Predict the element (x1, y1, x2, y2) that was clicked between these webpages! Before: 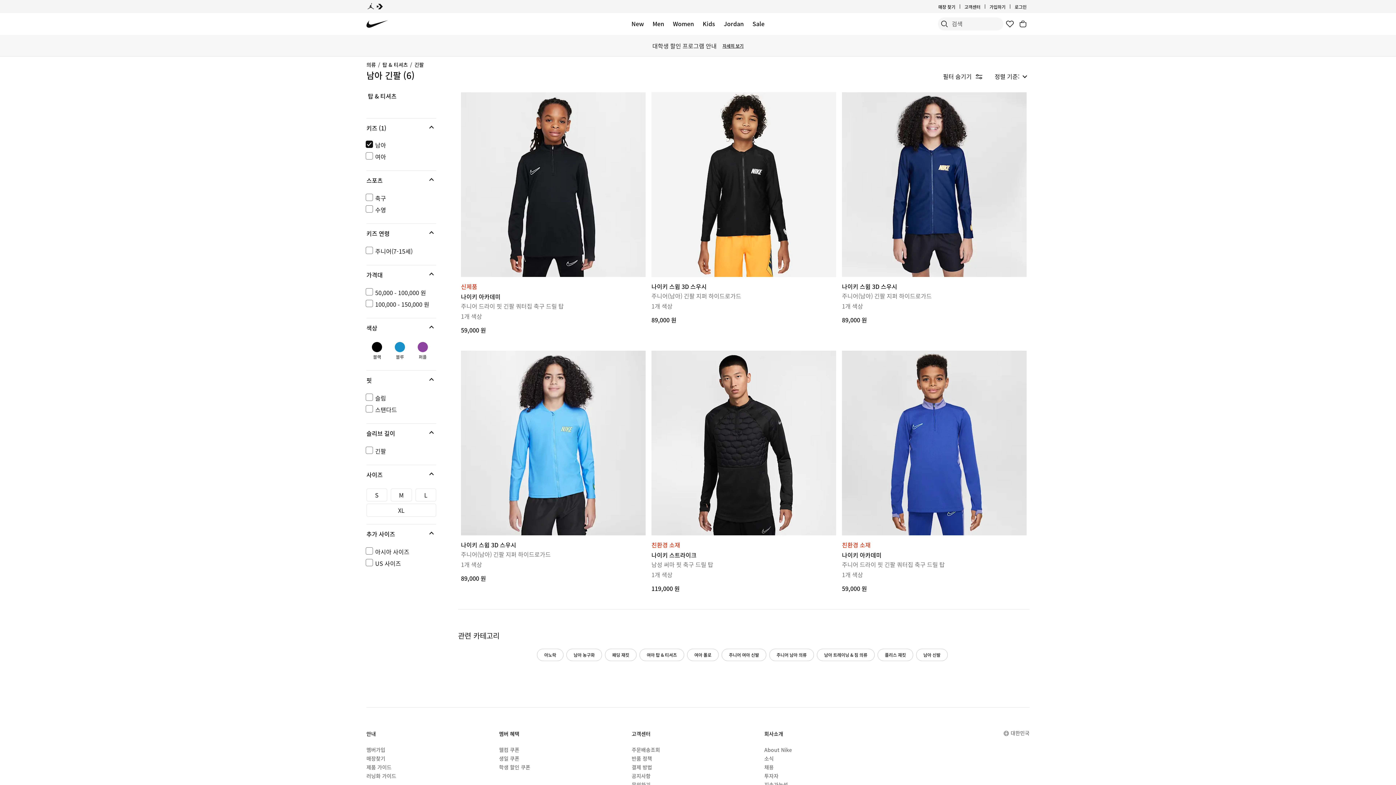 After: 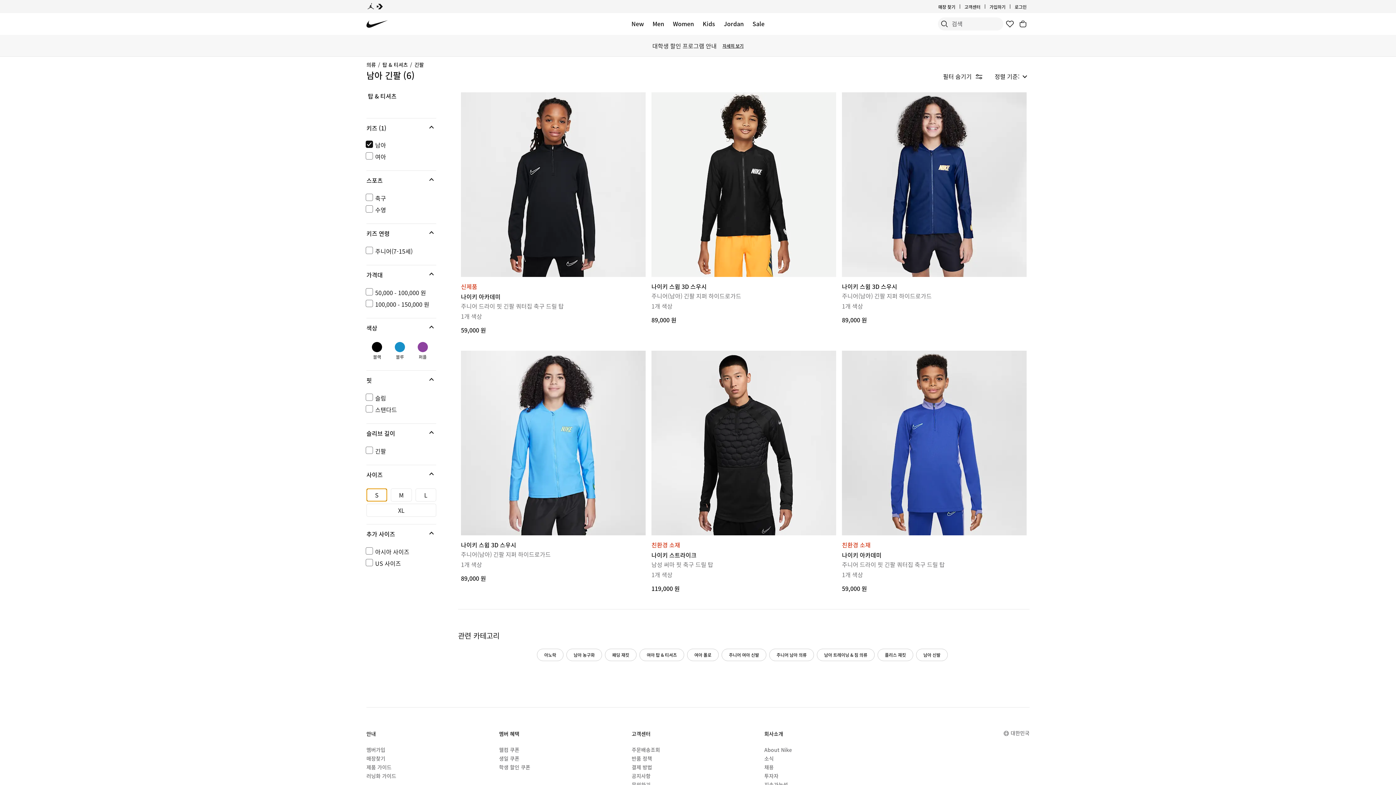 Action: label: S(으)로 필터링 bbox: (366, 488, 387, 501)